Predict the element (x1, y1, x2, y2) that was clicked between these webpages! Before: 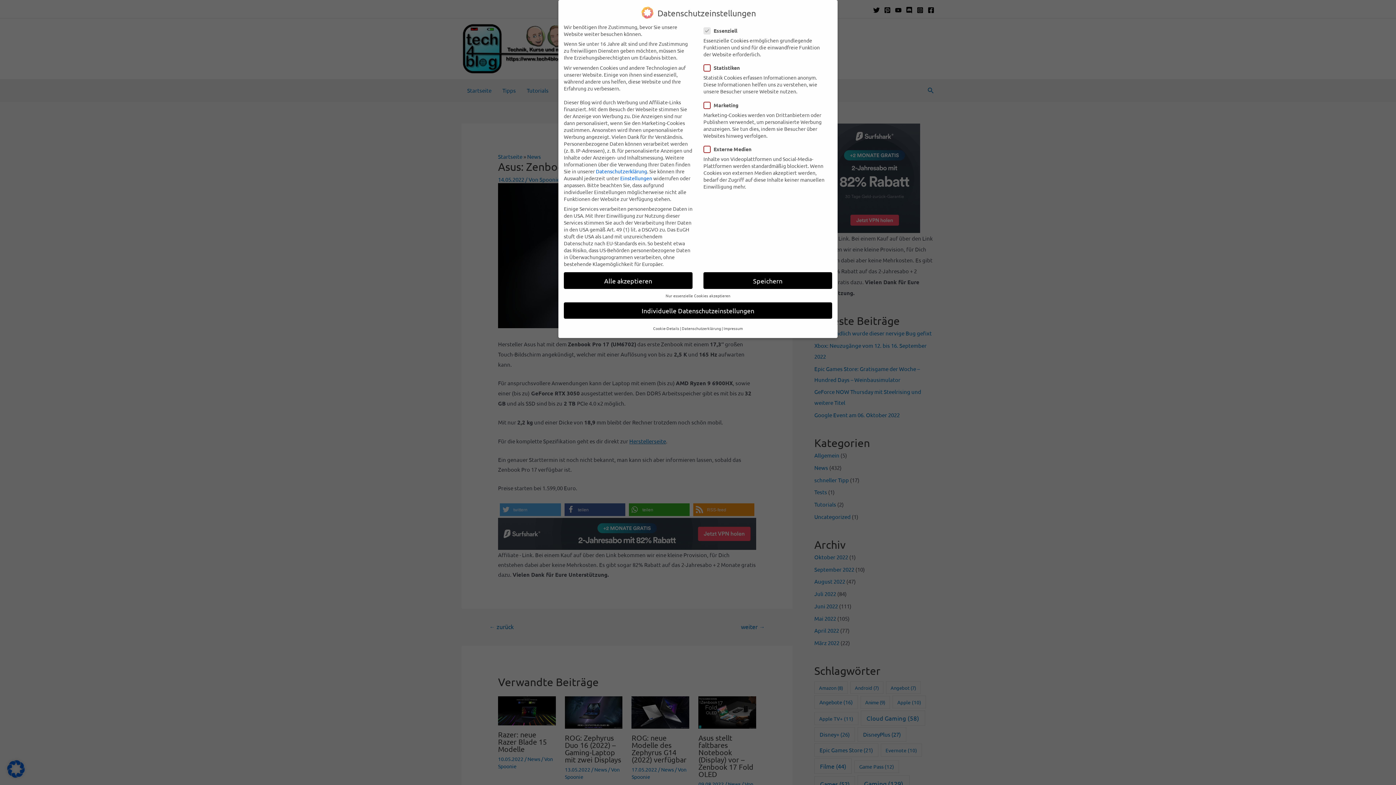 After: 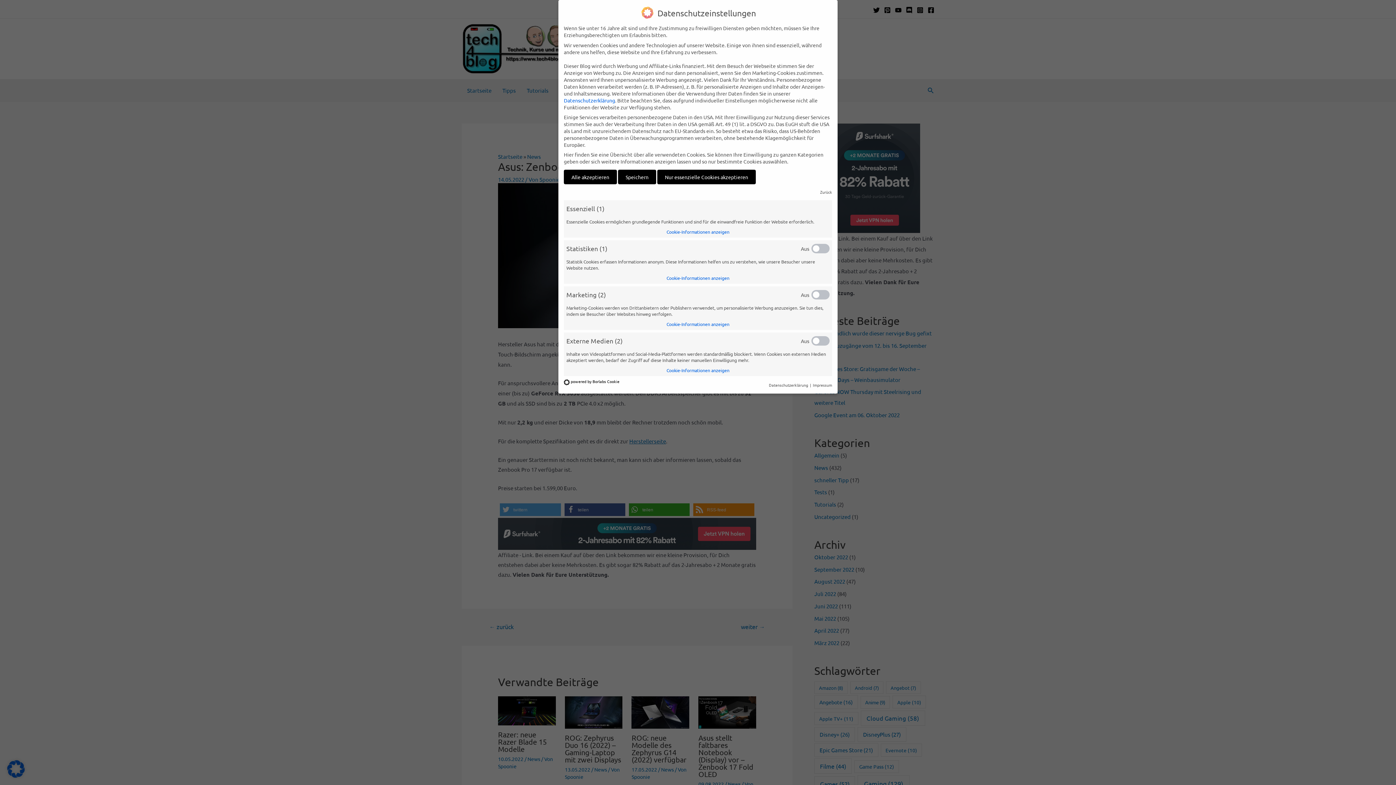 Action: bbox: (564, 302, 832, 318) label: Individuelle Datenschutzeinstellungen